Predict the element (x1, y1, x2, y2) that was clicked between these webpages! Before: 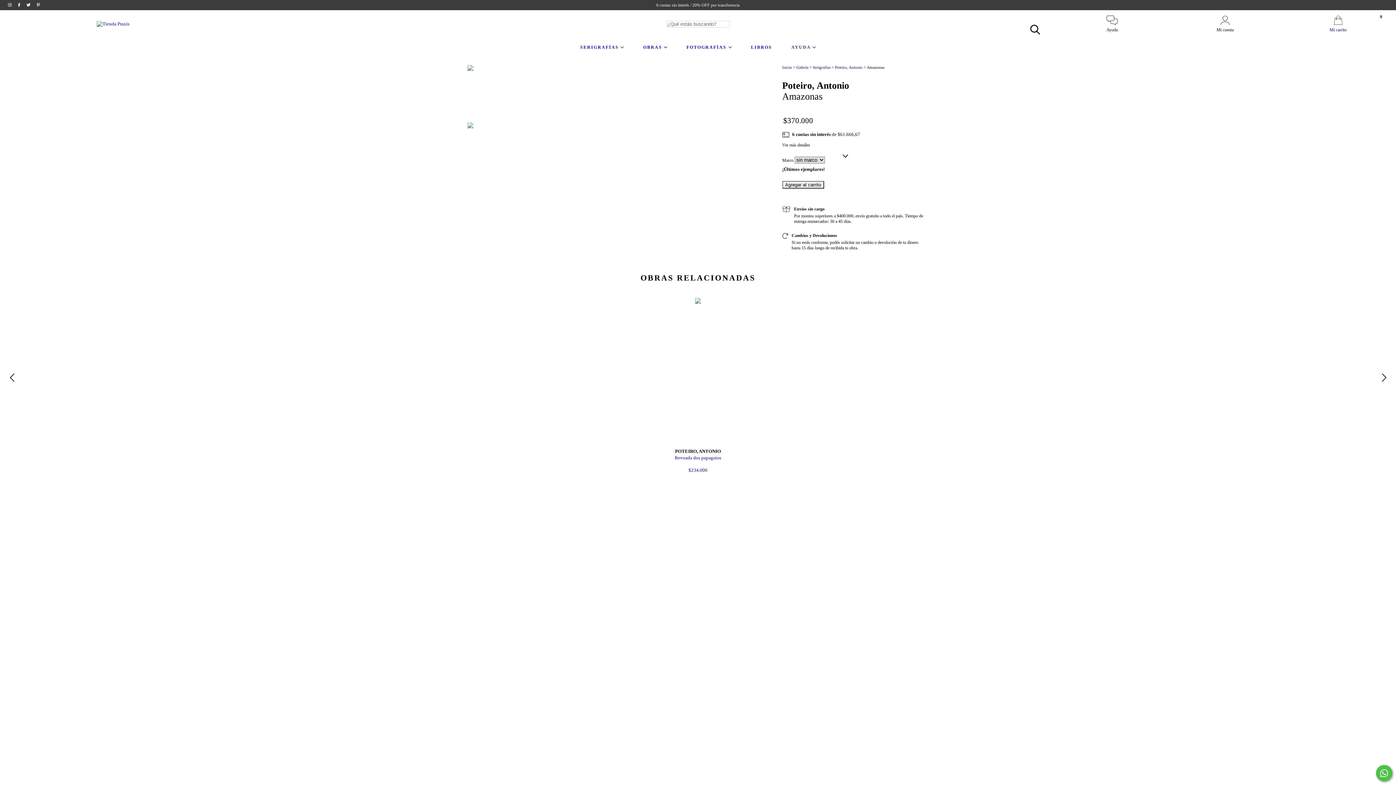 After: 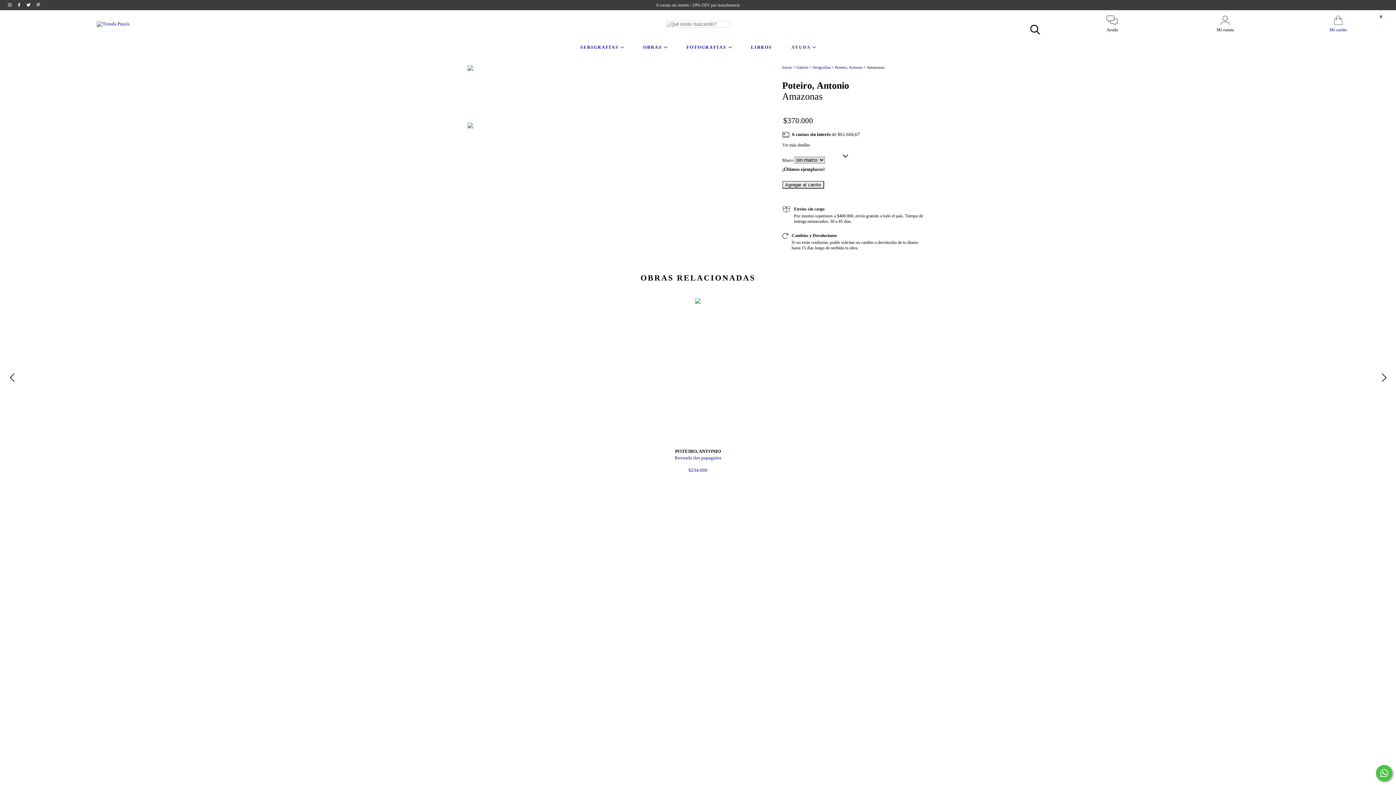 Action: bbox: (467, 65, 509, 116)